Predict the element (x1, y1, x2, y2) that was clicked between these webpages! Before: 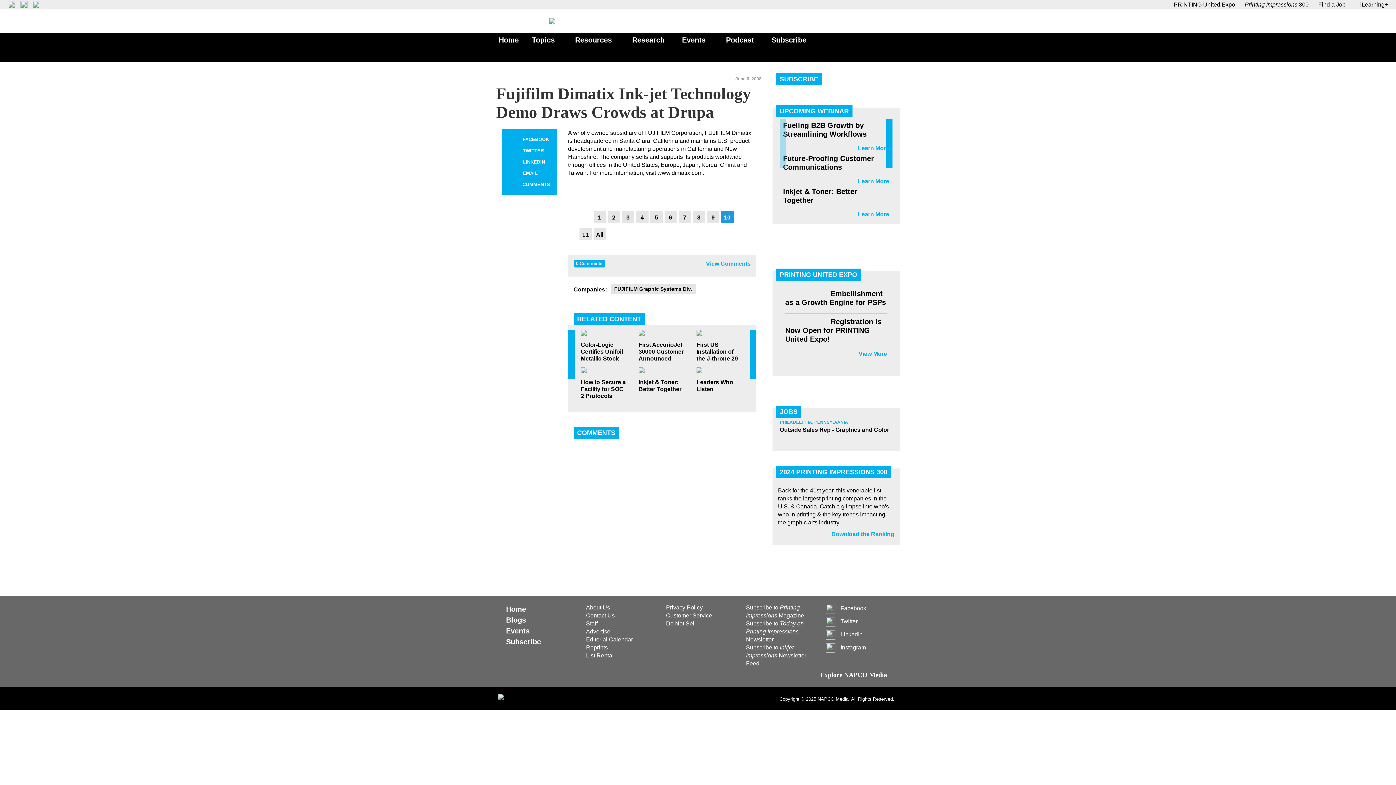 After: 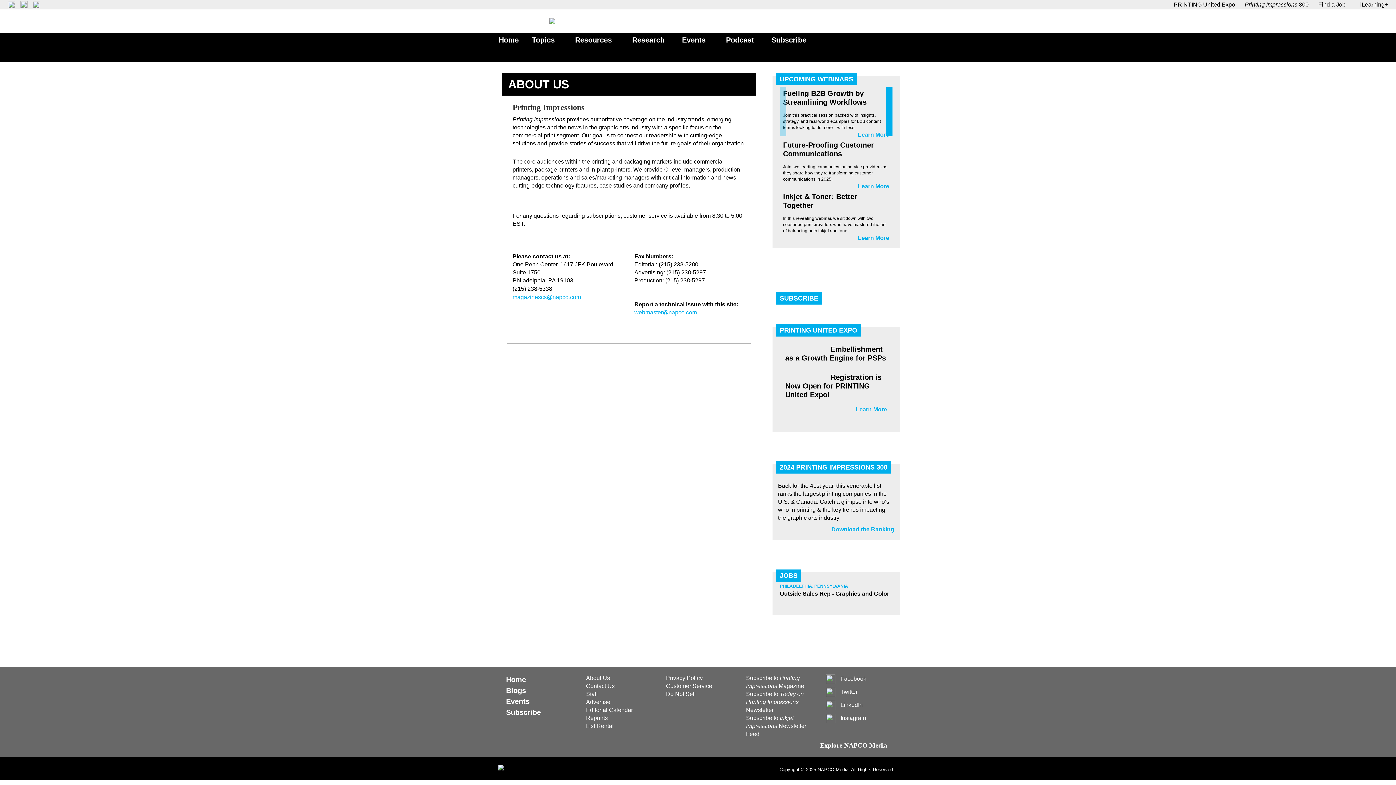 Action: label: About Us bbox: (586, 604, 658, 612)